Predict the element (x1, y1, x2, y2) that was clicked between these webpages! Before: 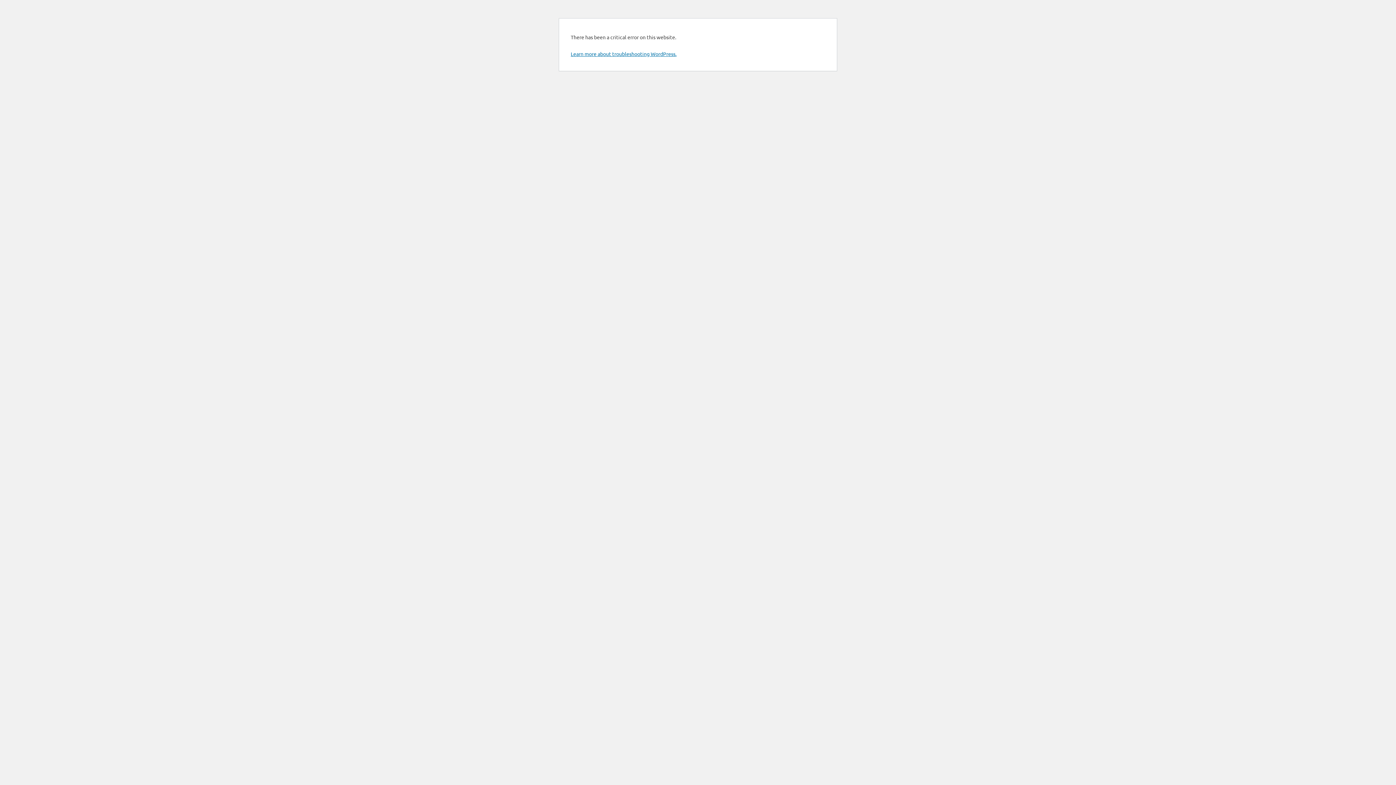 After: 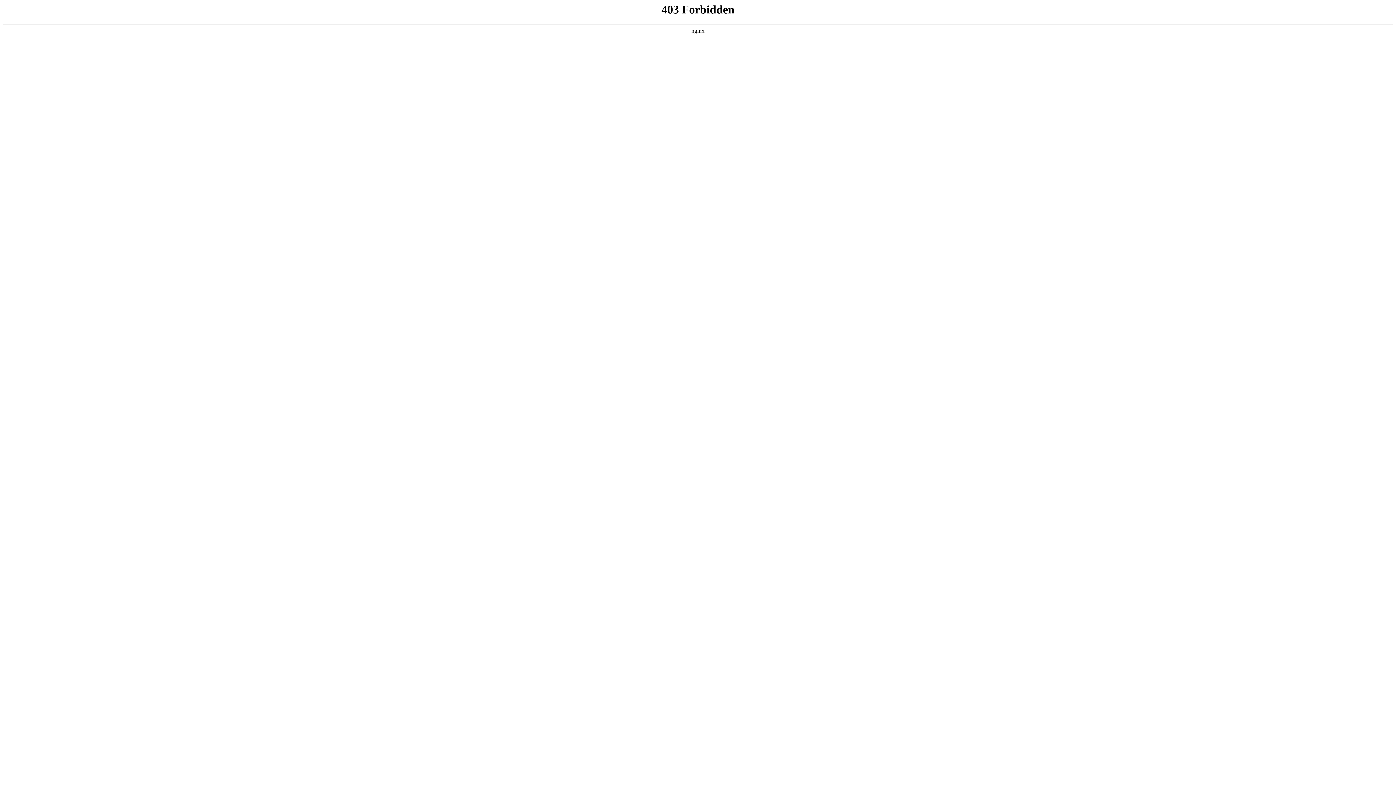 Action: bbox: (570, 50, 676, 57) label: Learn more about troubleshooting WordPress.